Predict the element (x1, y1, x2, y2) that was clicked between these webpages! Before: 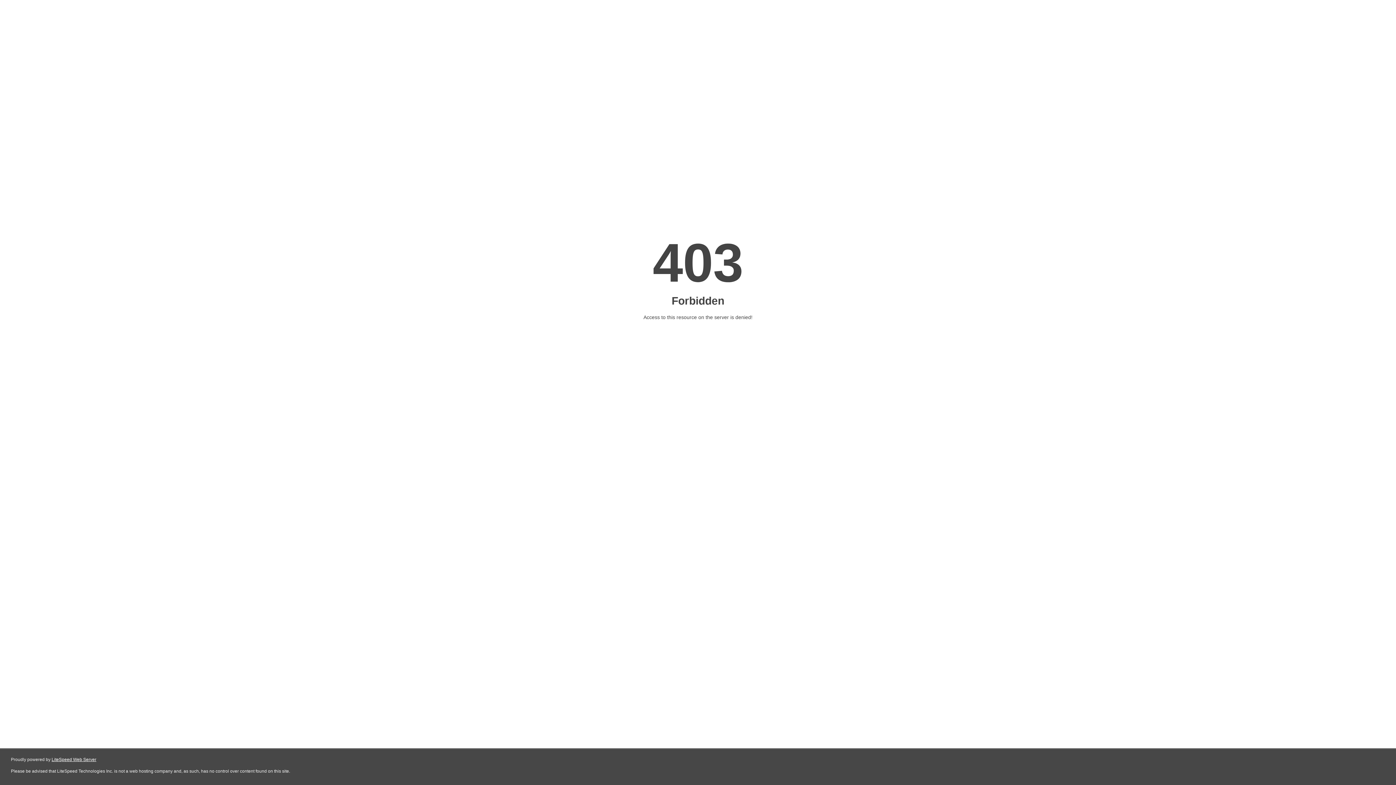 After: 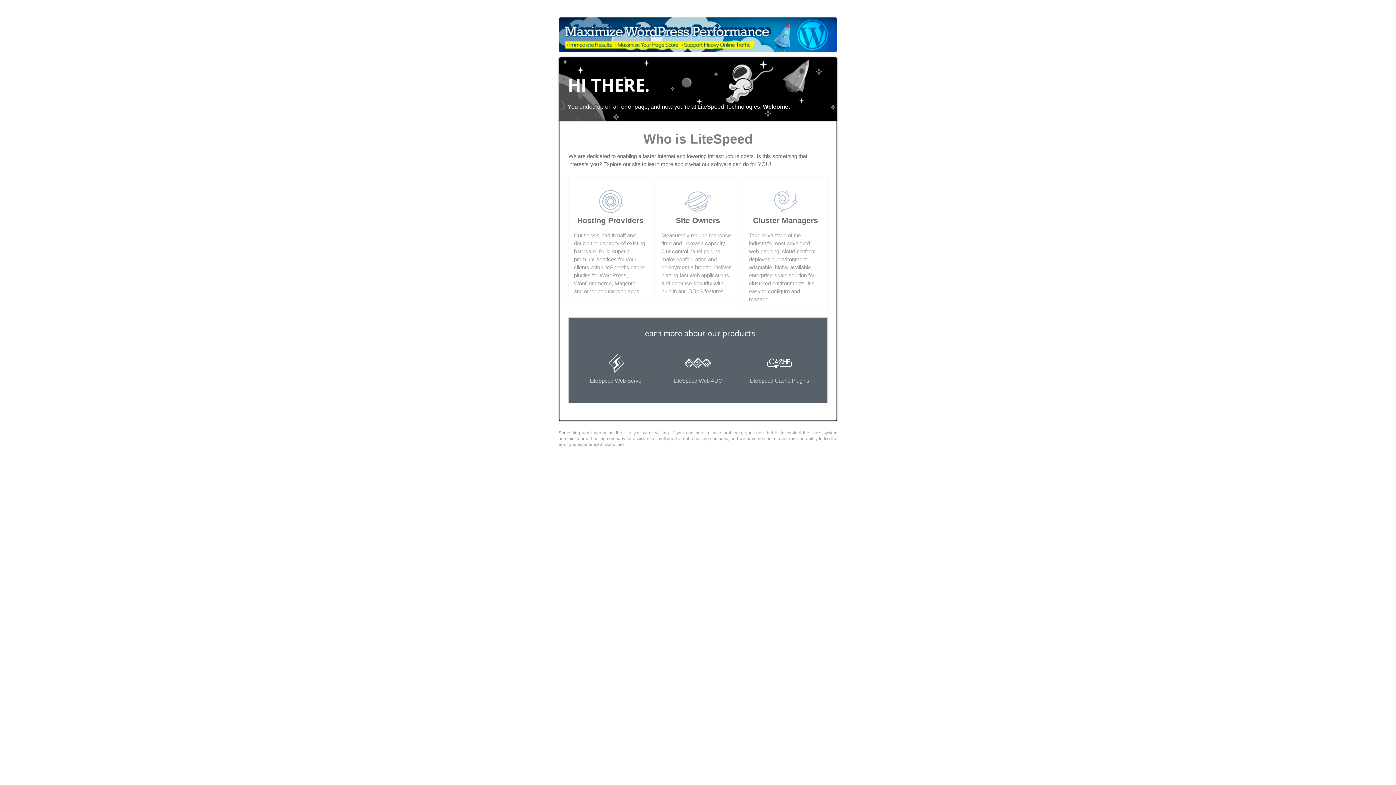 Action: label: LiteSpeed Web Server bbox: (51, 757, 96, 762)